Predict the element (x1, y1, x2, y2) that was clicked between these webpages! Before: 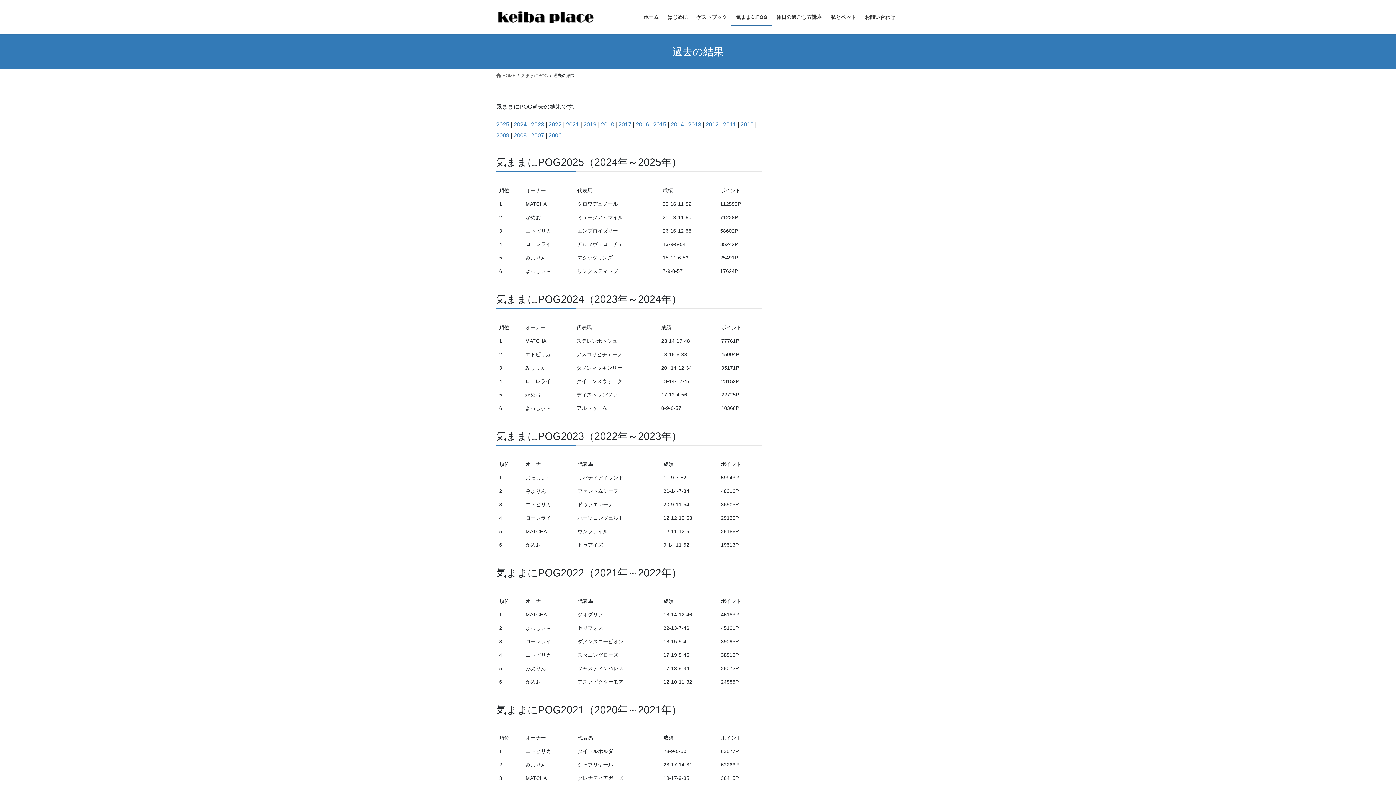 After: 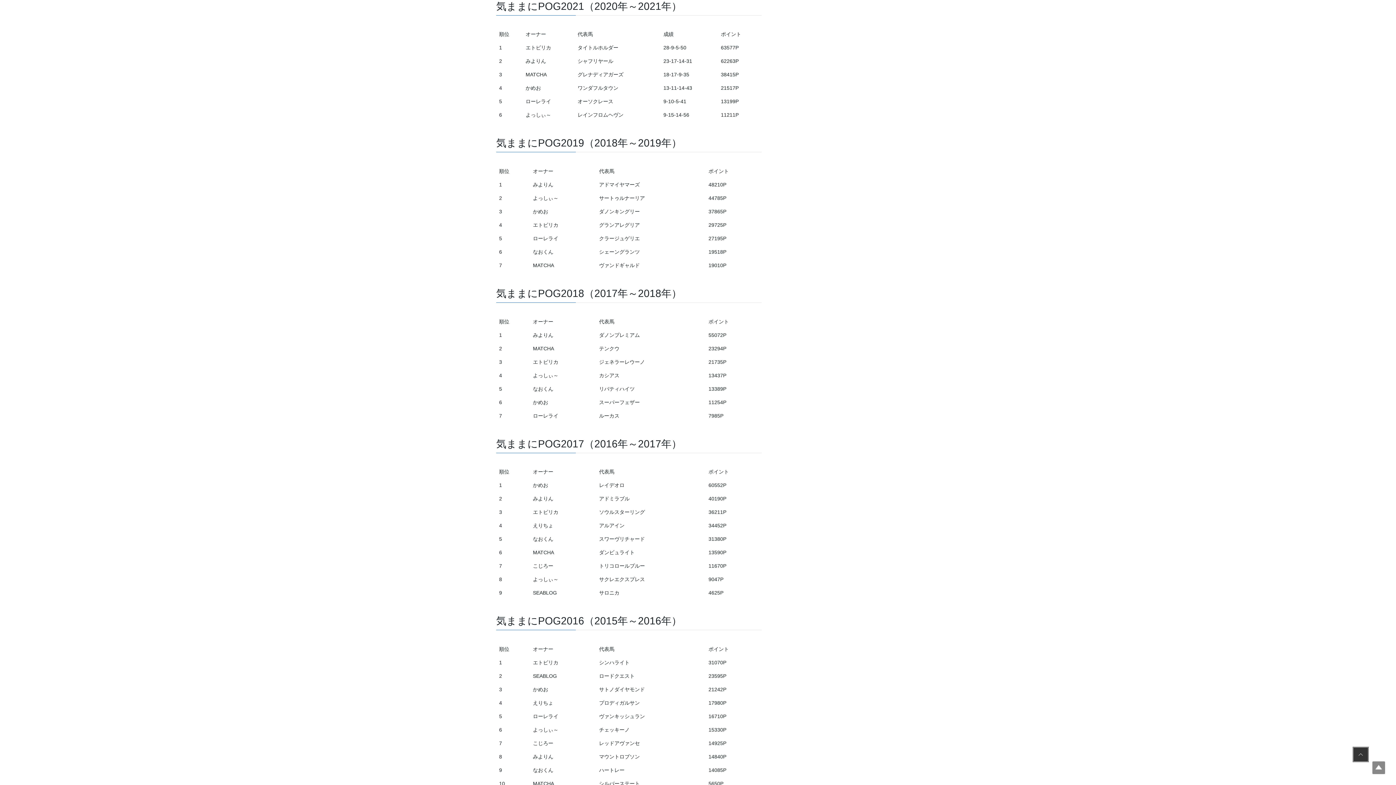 Action: label: 2021 bbox: (566, 121, 579, 127)